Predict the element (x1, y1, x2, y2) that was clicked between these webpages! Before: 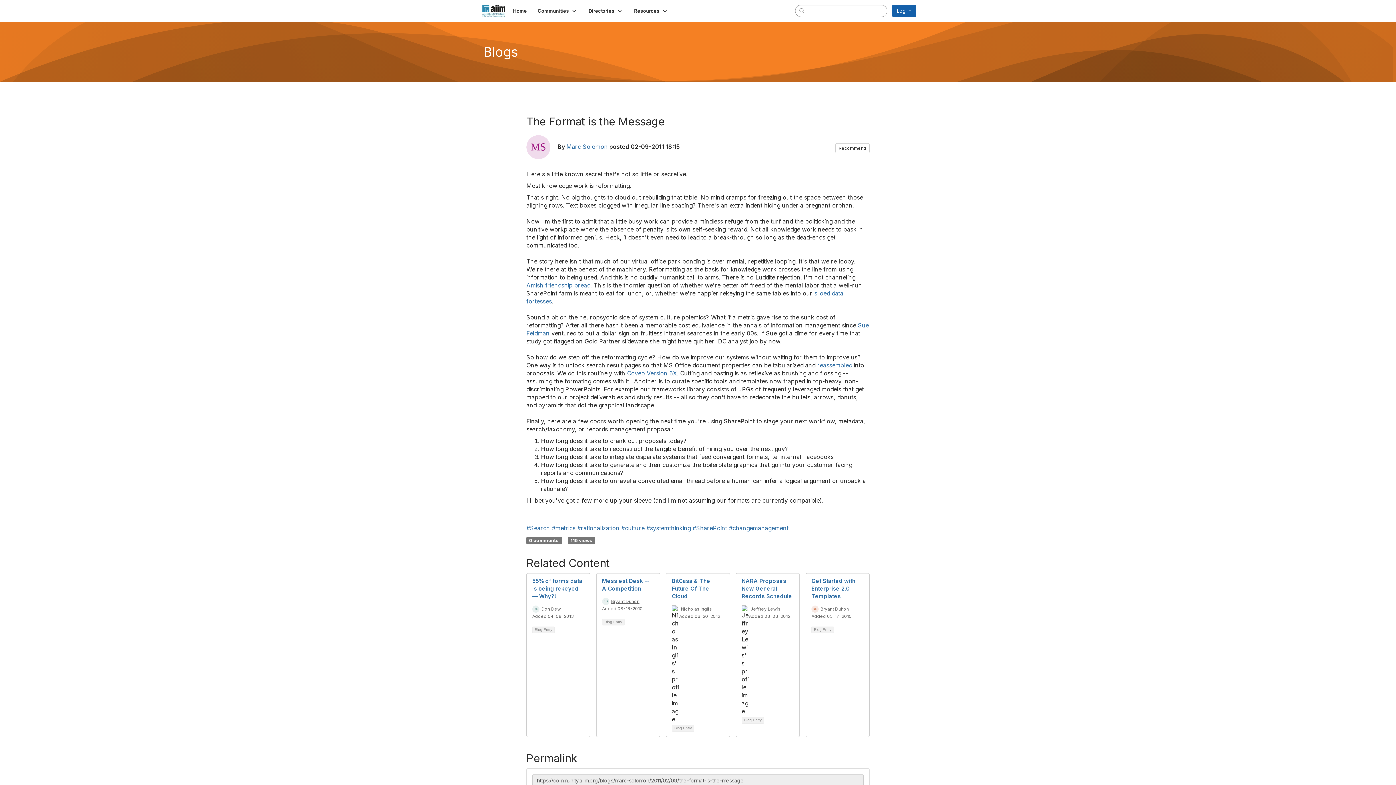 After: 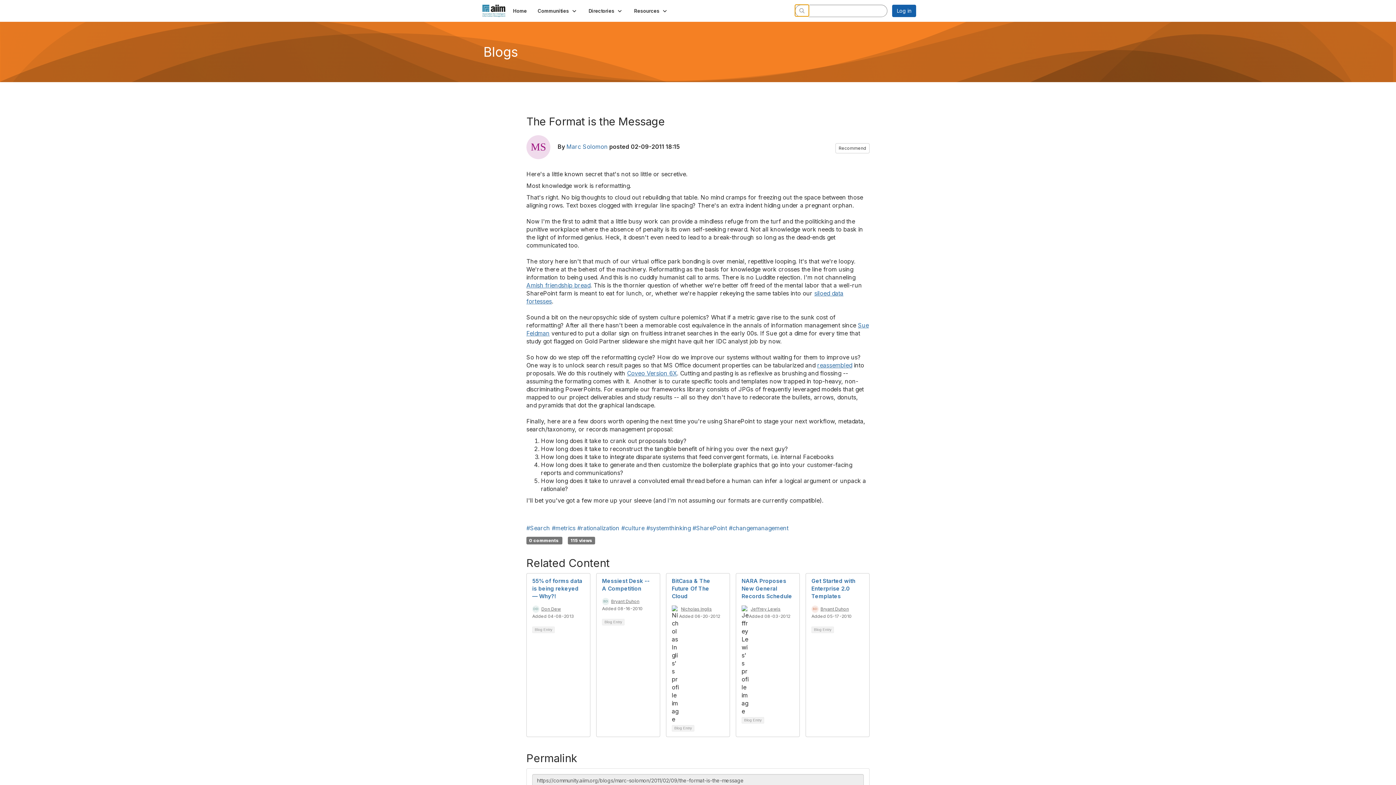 Action: label: search bbox: (795, 4, 809, 16)